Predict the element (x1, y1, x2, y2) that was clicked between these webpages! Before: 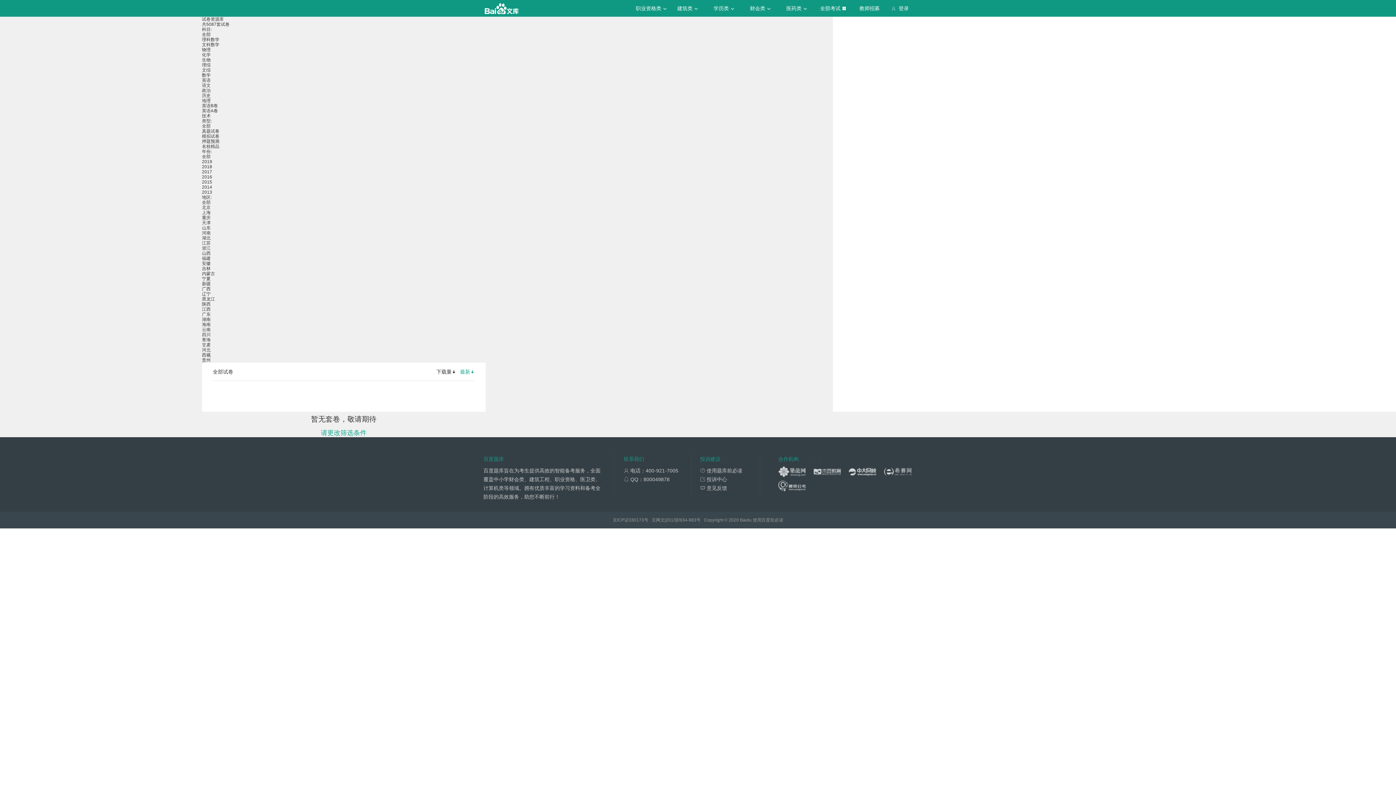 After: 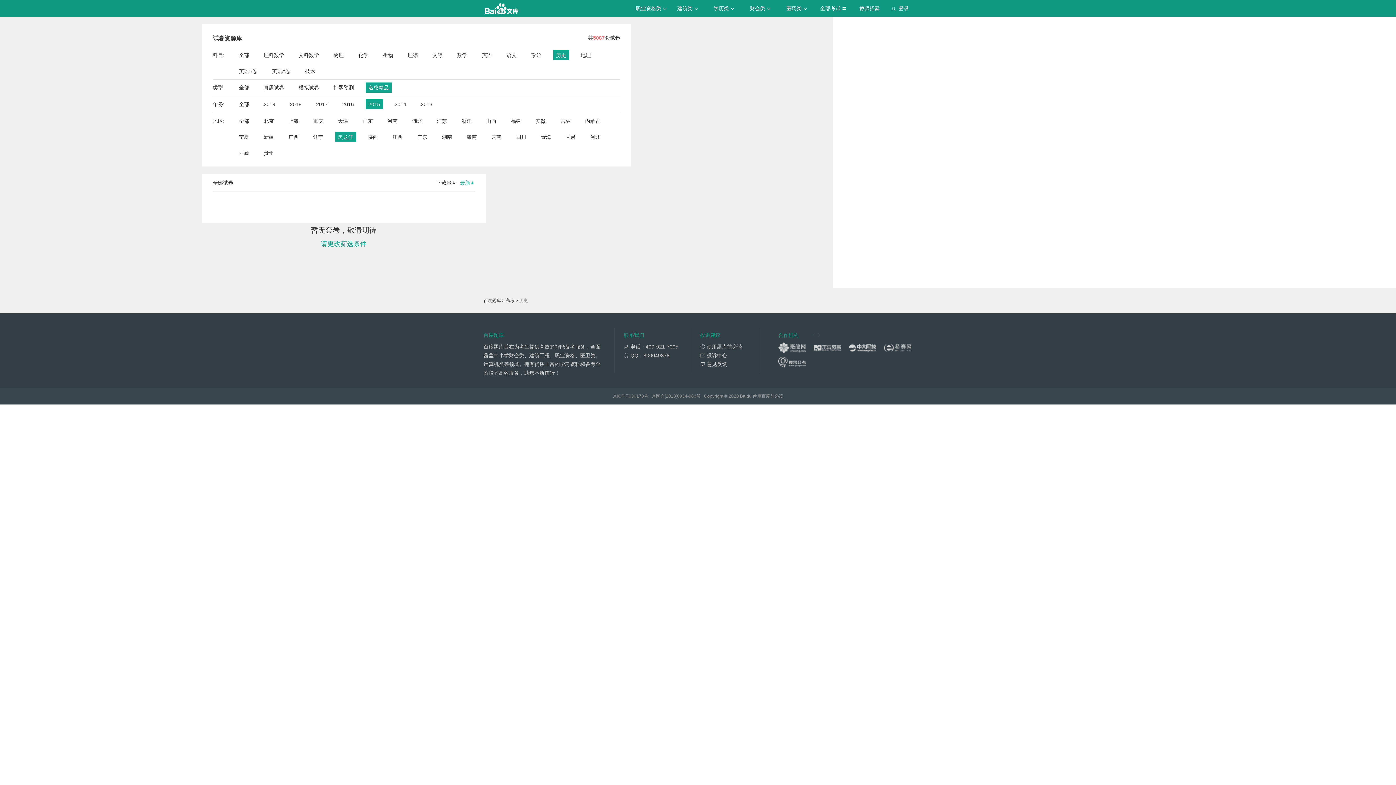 Action: label: 历史 bbox: (202, 93, 210, 98)